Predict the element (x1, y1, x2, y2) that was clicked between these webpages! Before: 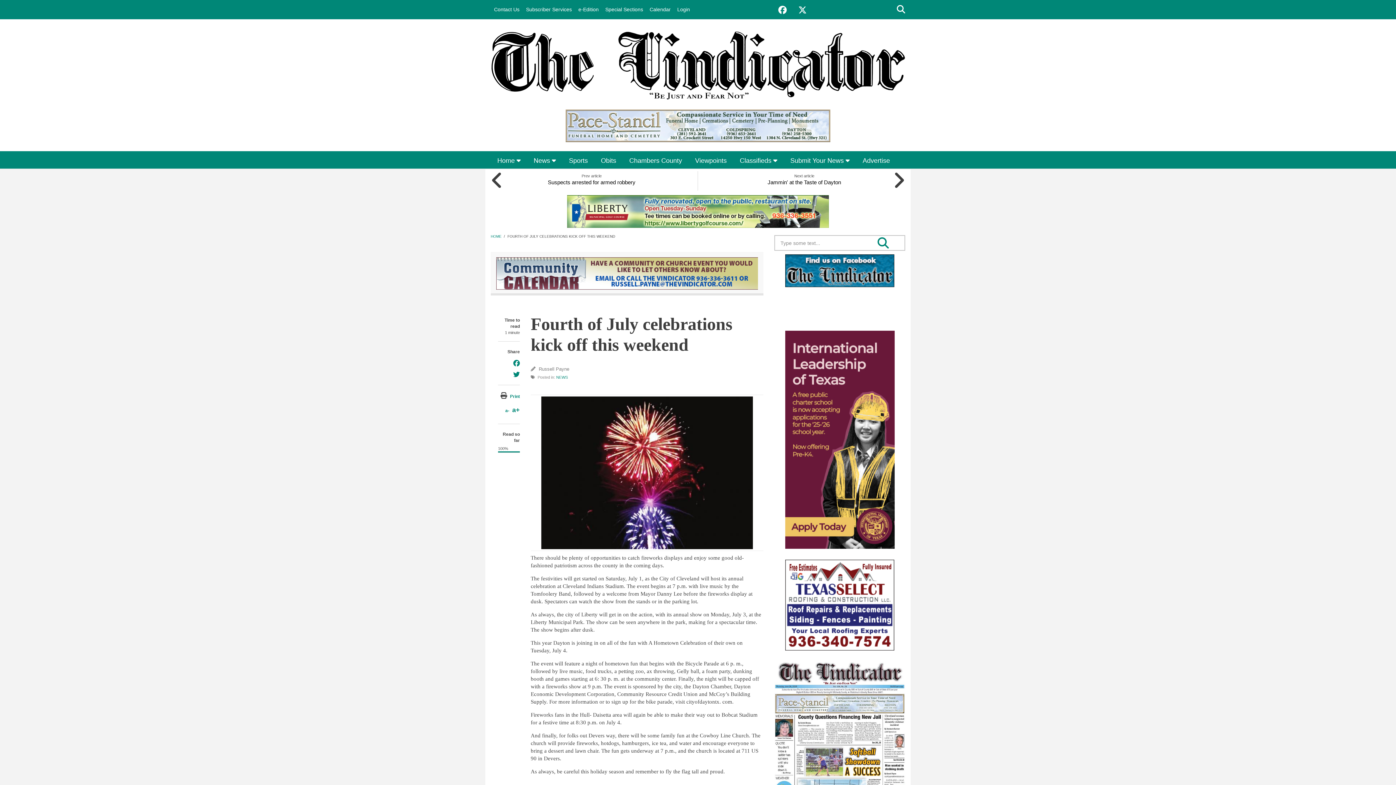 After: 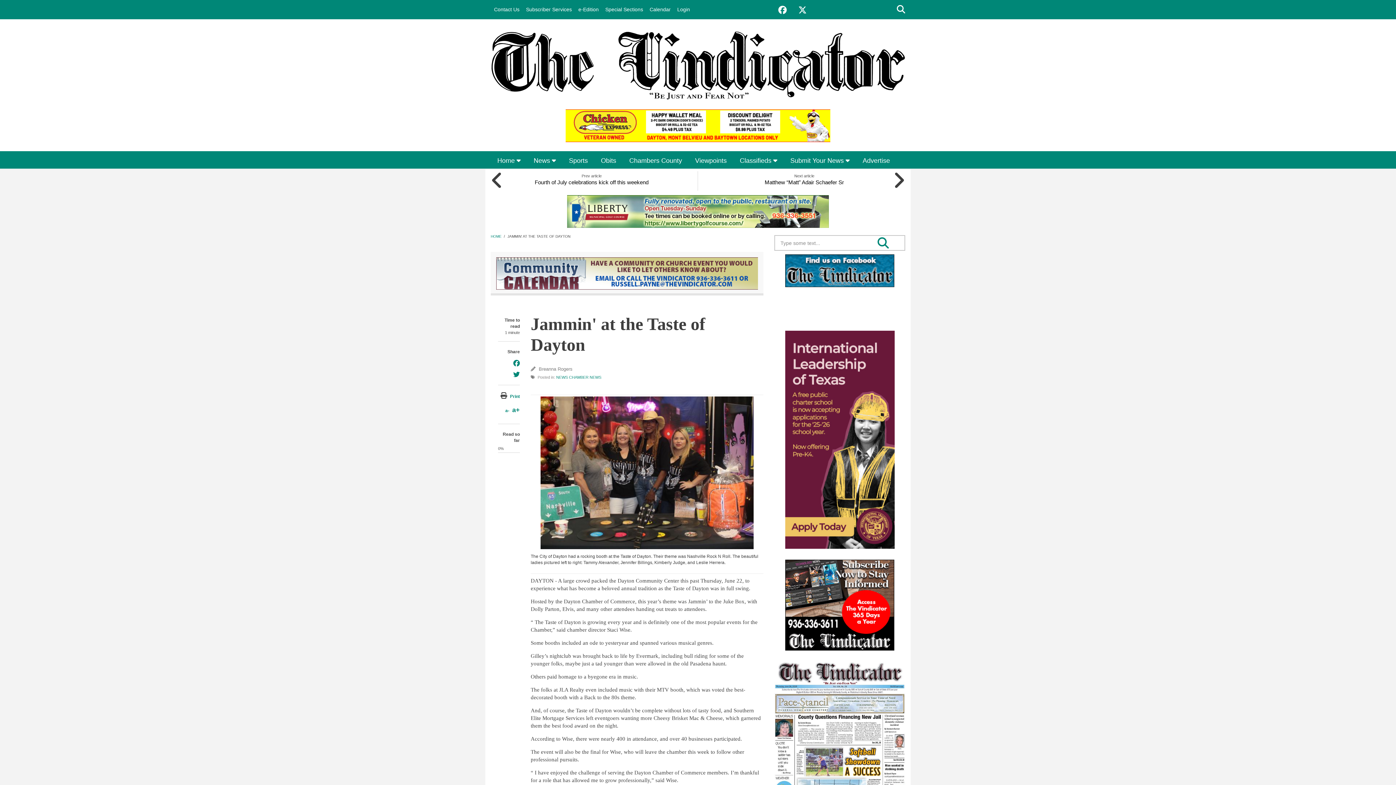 Action: bbox: (703, 169, 905, 191) label: Jammin' at the Taste of Dayton